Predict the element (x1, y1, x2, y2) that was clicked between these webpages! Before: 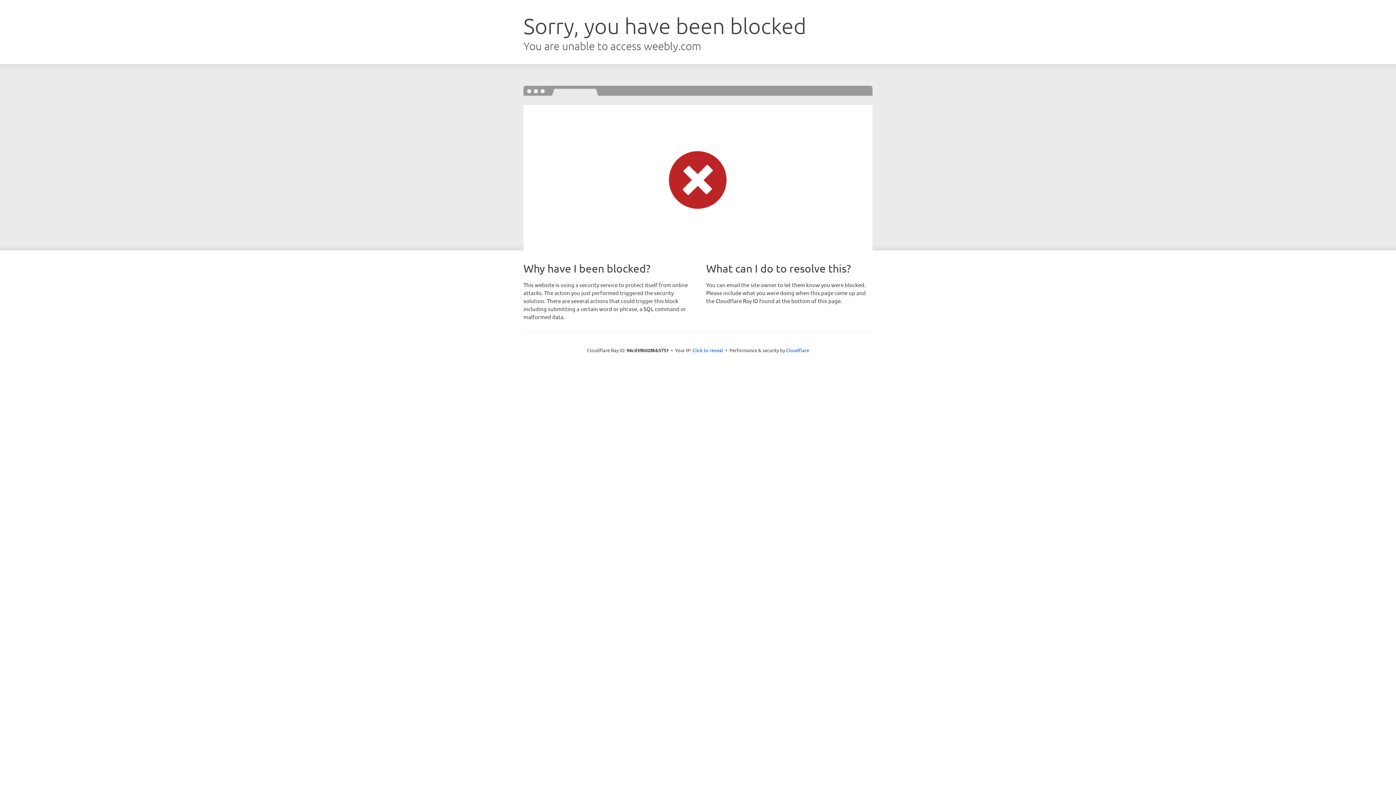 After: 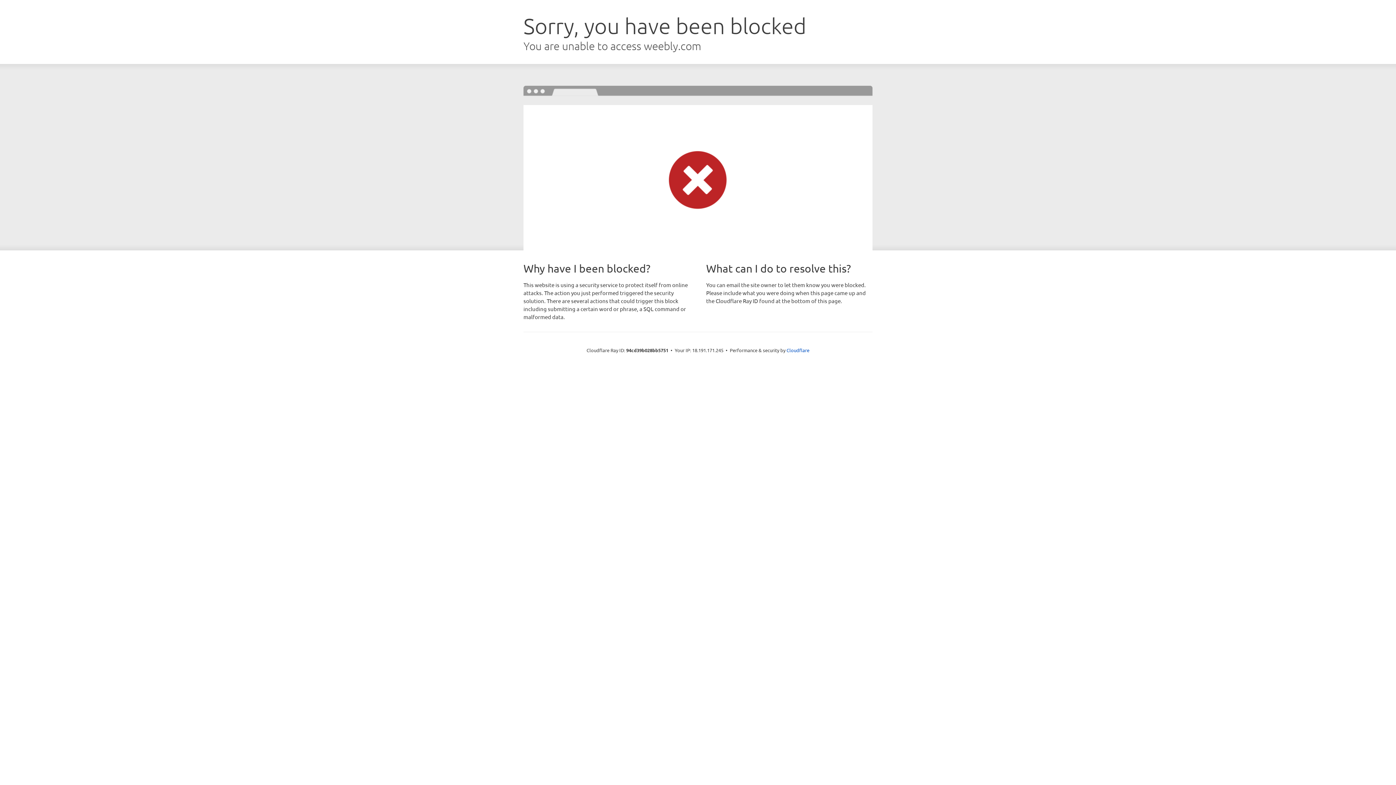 Action: bbox: (692, 346, 723, 353) label: Click to reveal